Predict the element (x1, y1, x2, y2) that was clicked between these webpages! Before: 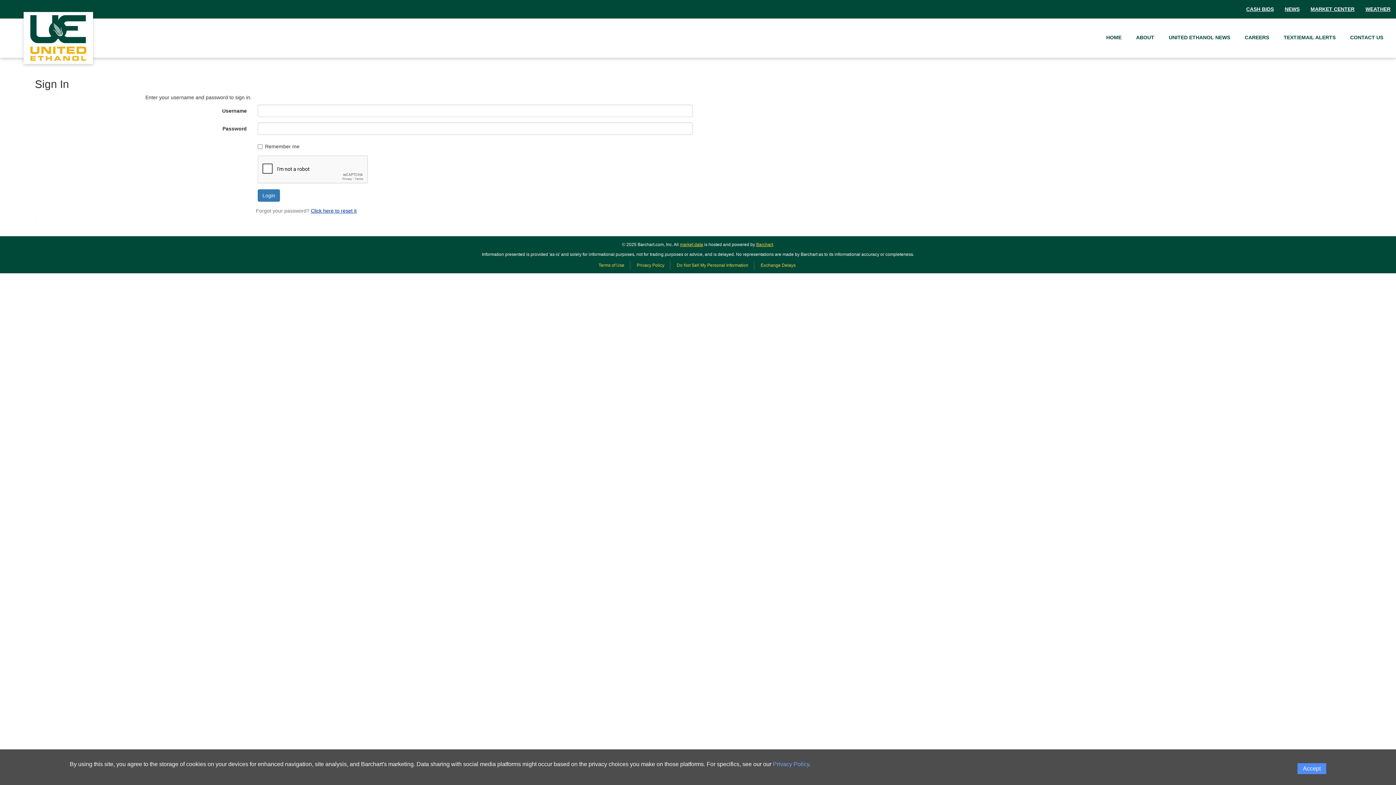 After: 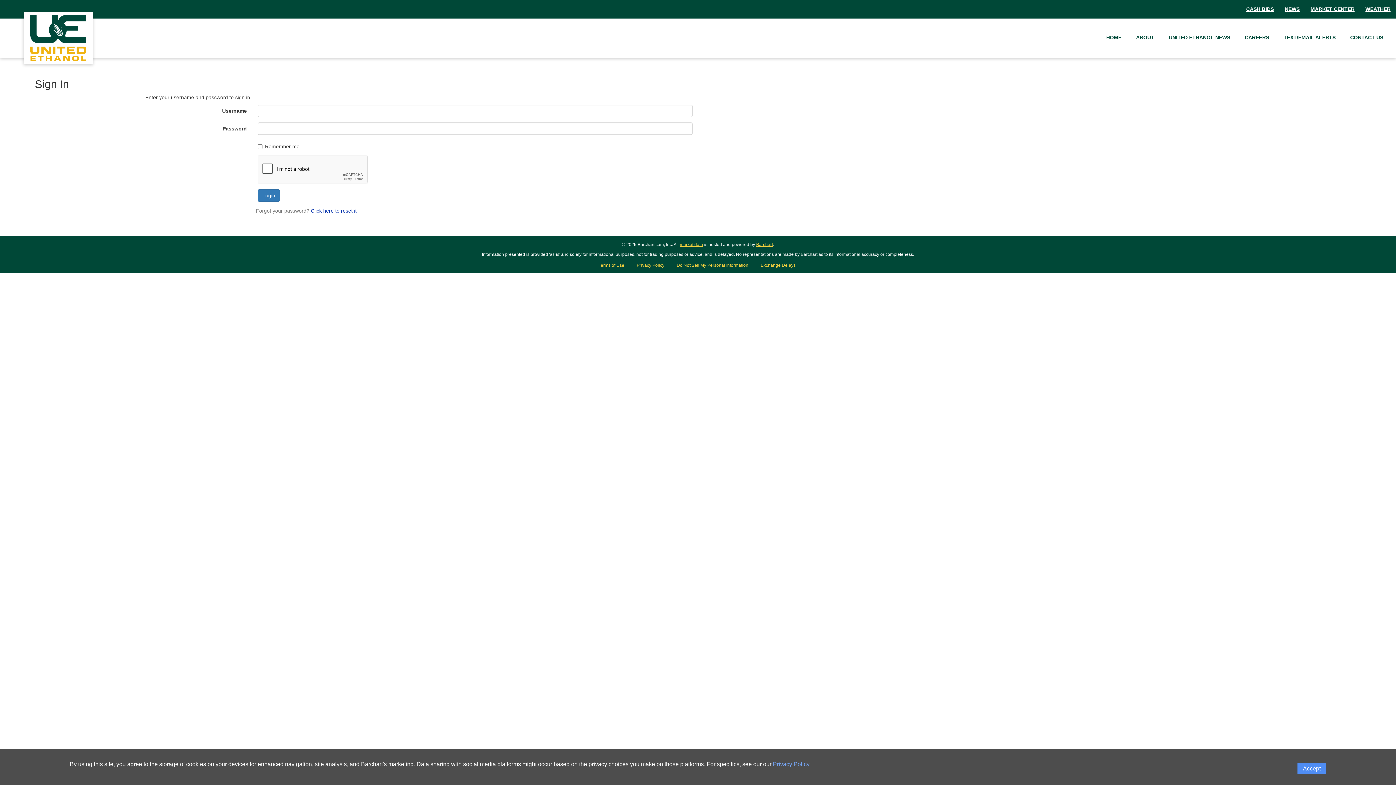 Action: label: Privacy Policy bbox: (773, 761, 809, 767)